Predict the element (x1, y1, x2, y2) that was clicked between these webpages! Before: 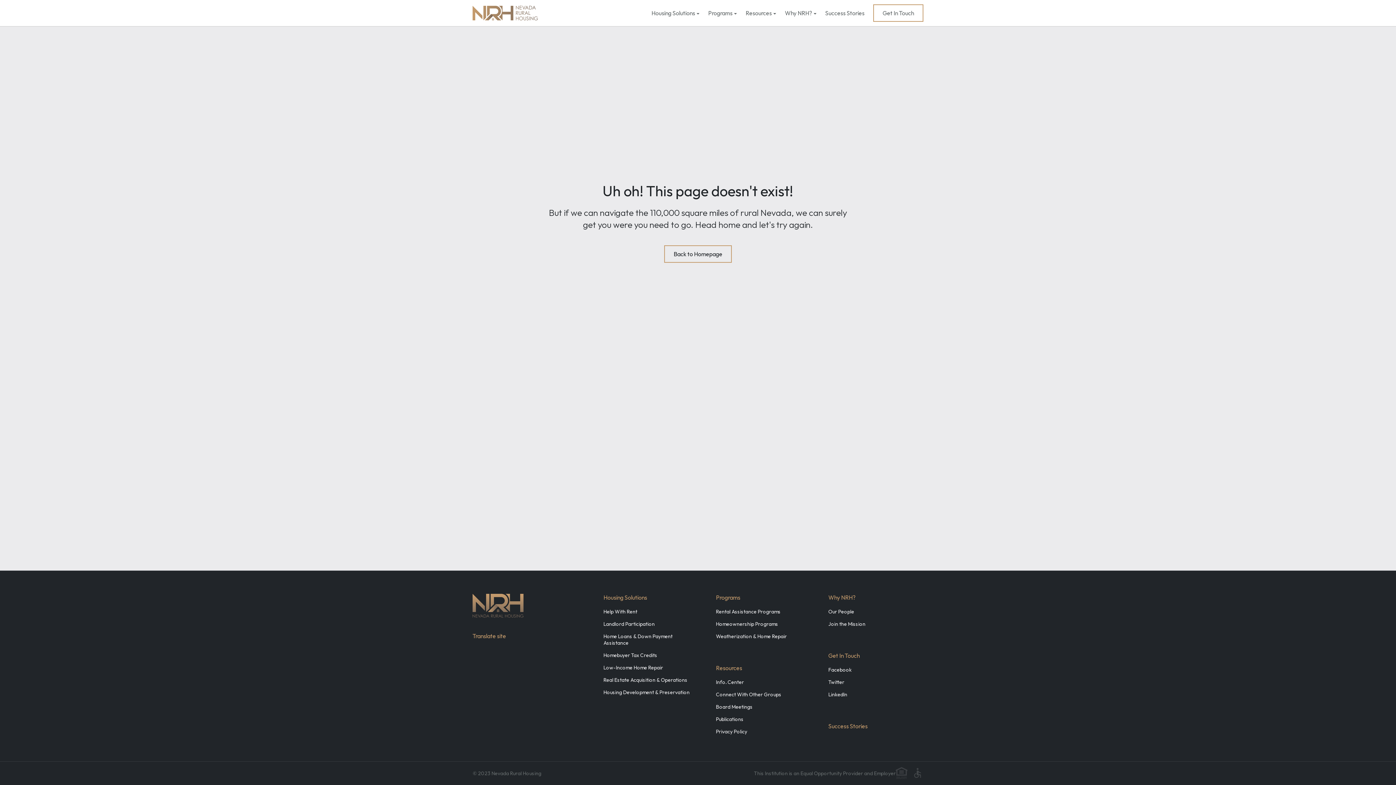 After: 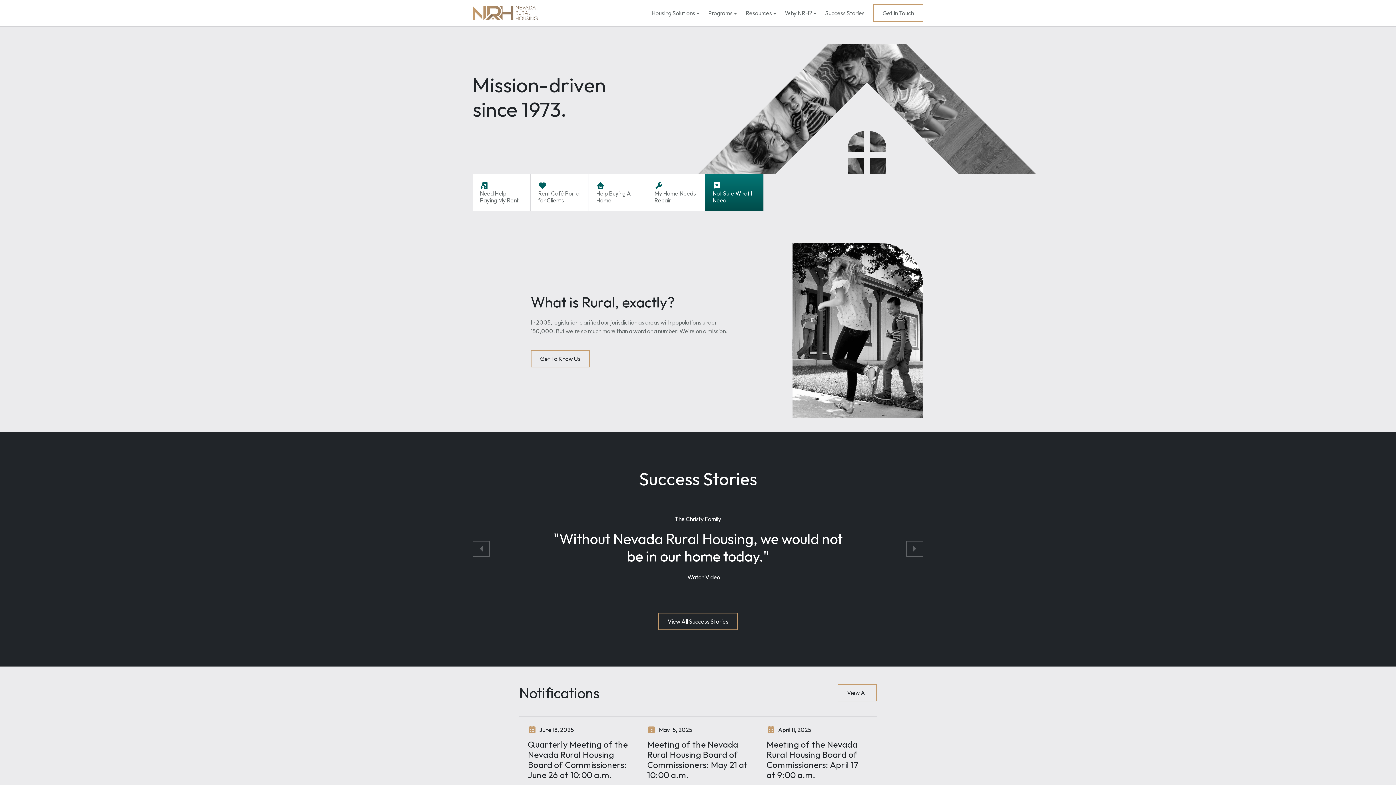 Action: bbox: (472, 594, 565, 618)